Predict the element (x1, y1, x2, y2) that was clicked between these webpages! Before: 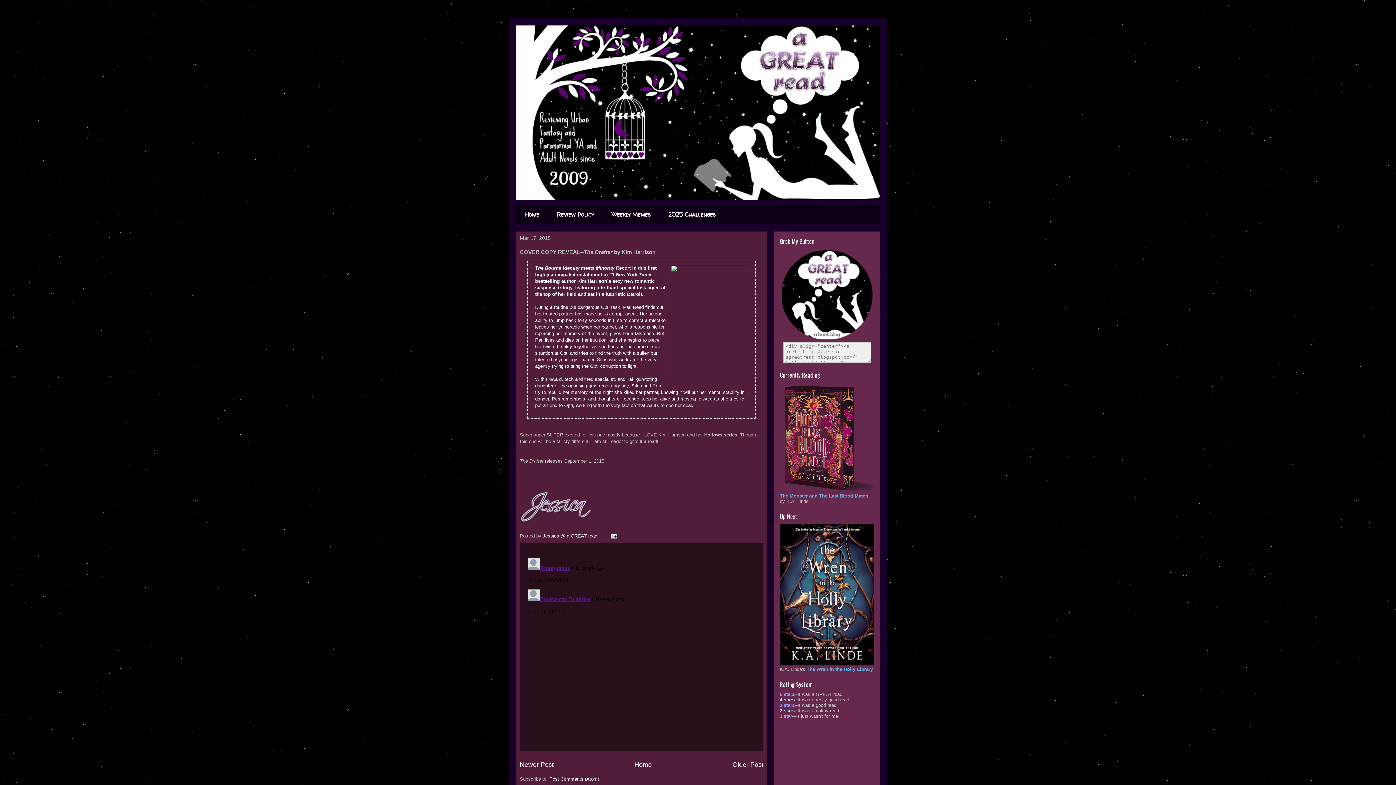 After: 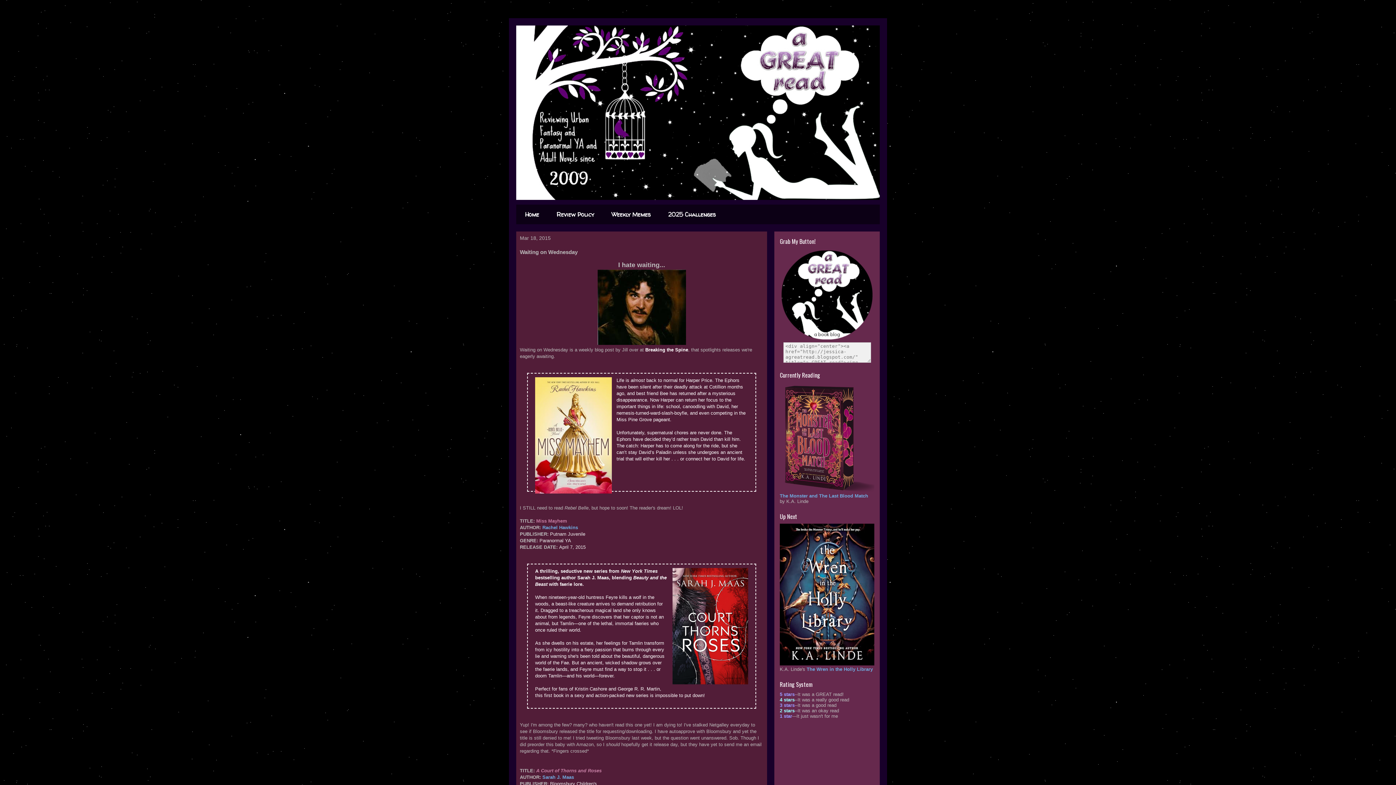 Action: bbox: (520, 761, 553, 768) label: Newer Post